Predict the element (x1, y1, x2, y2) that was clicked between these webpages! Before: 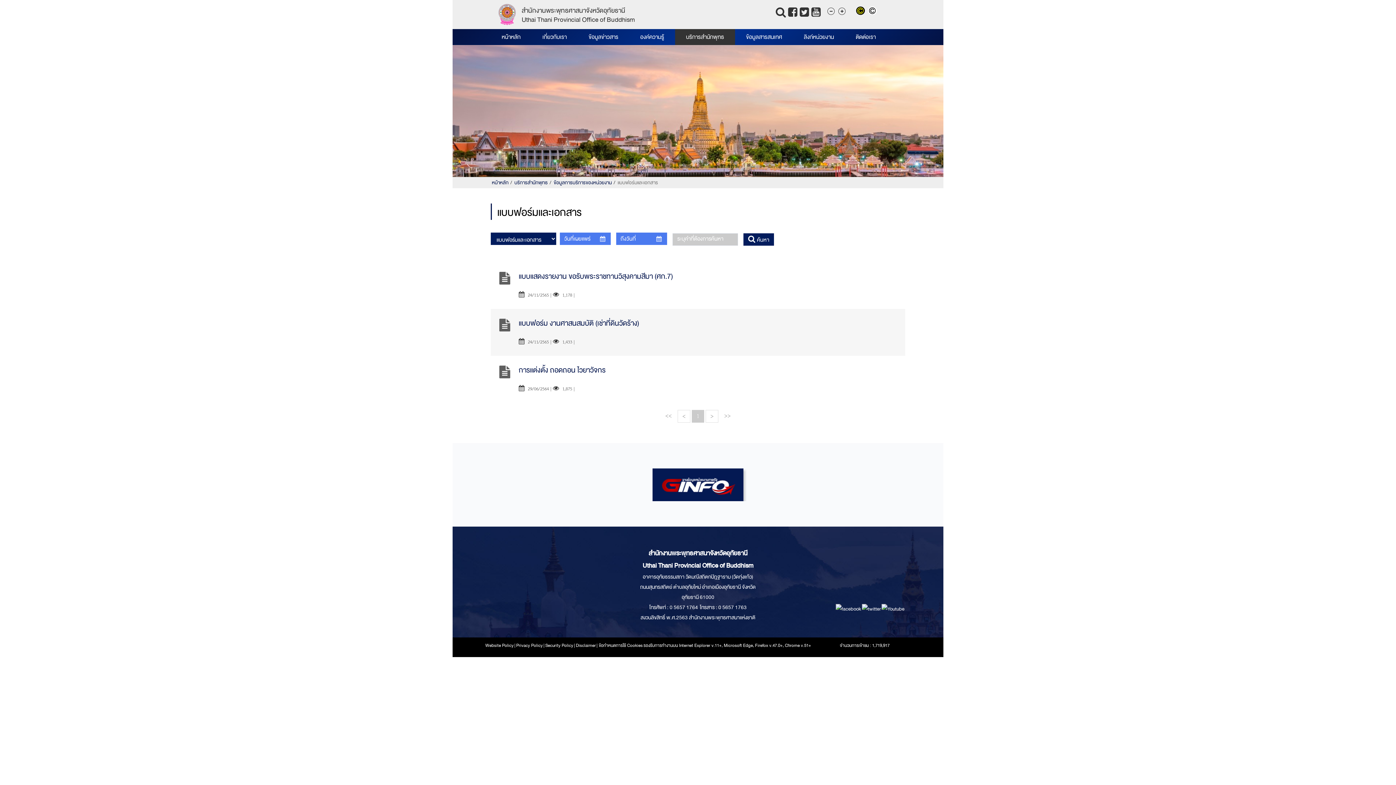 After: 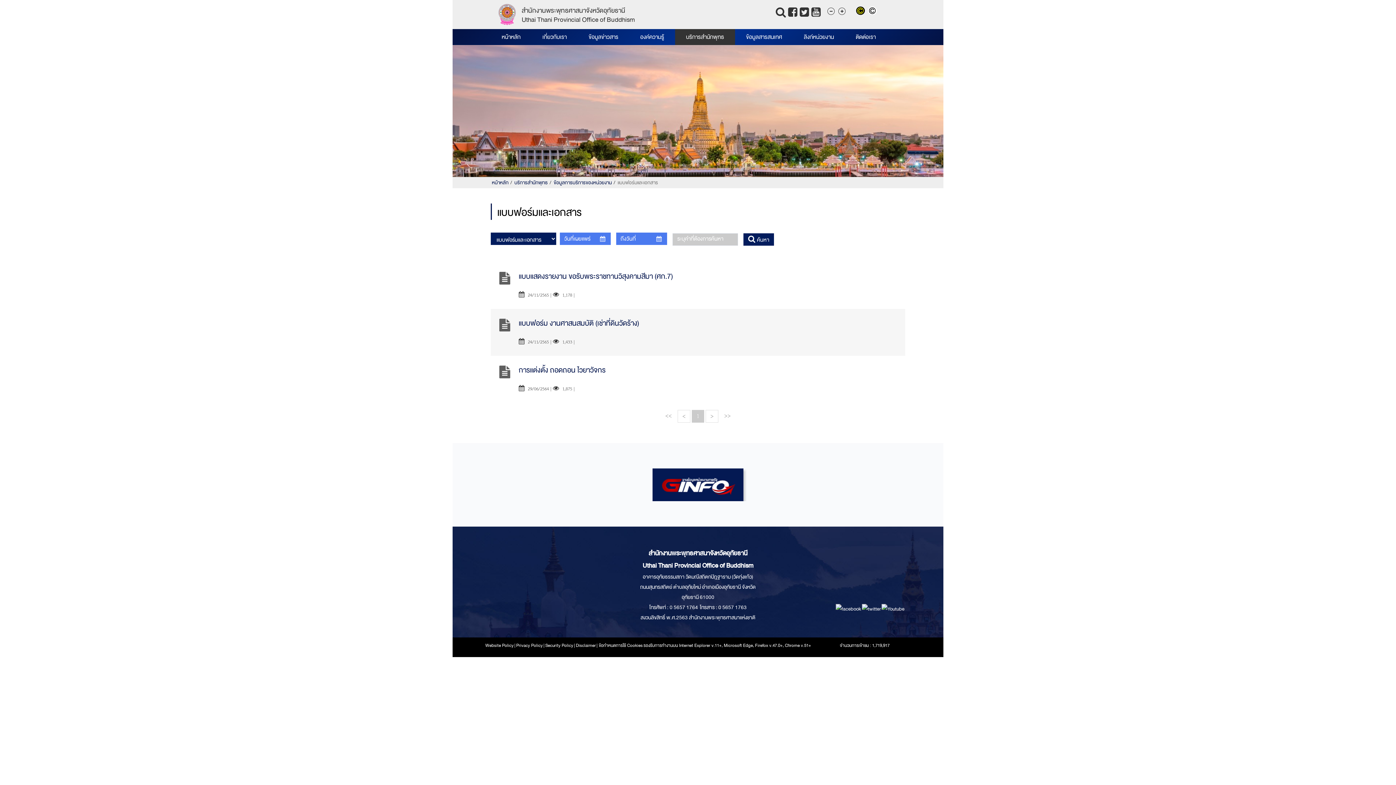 Action: bbox: (775, 9, 786, 18)